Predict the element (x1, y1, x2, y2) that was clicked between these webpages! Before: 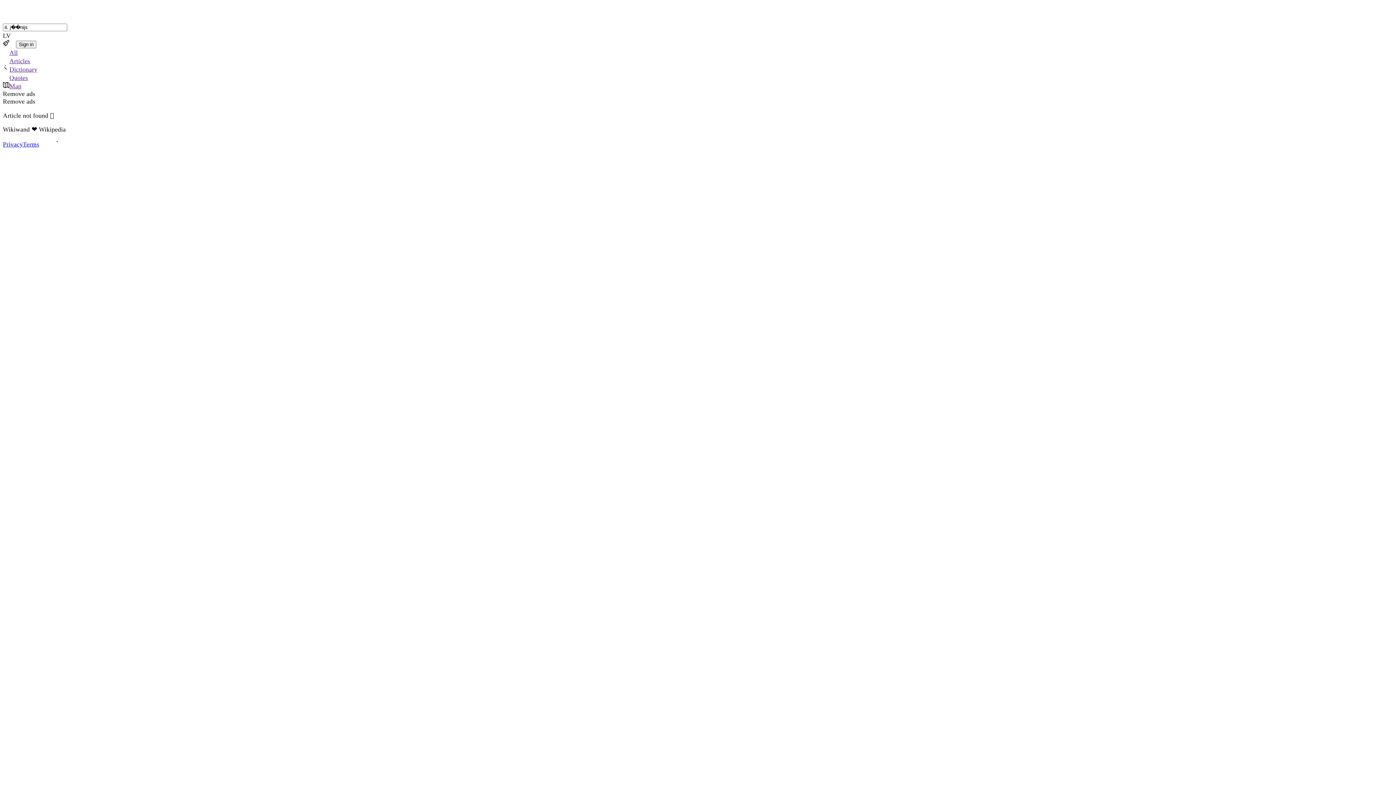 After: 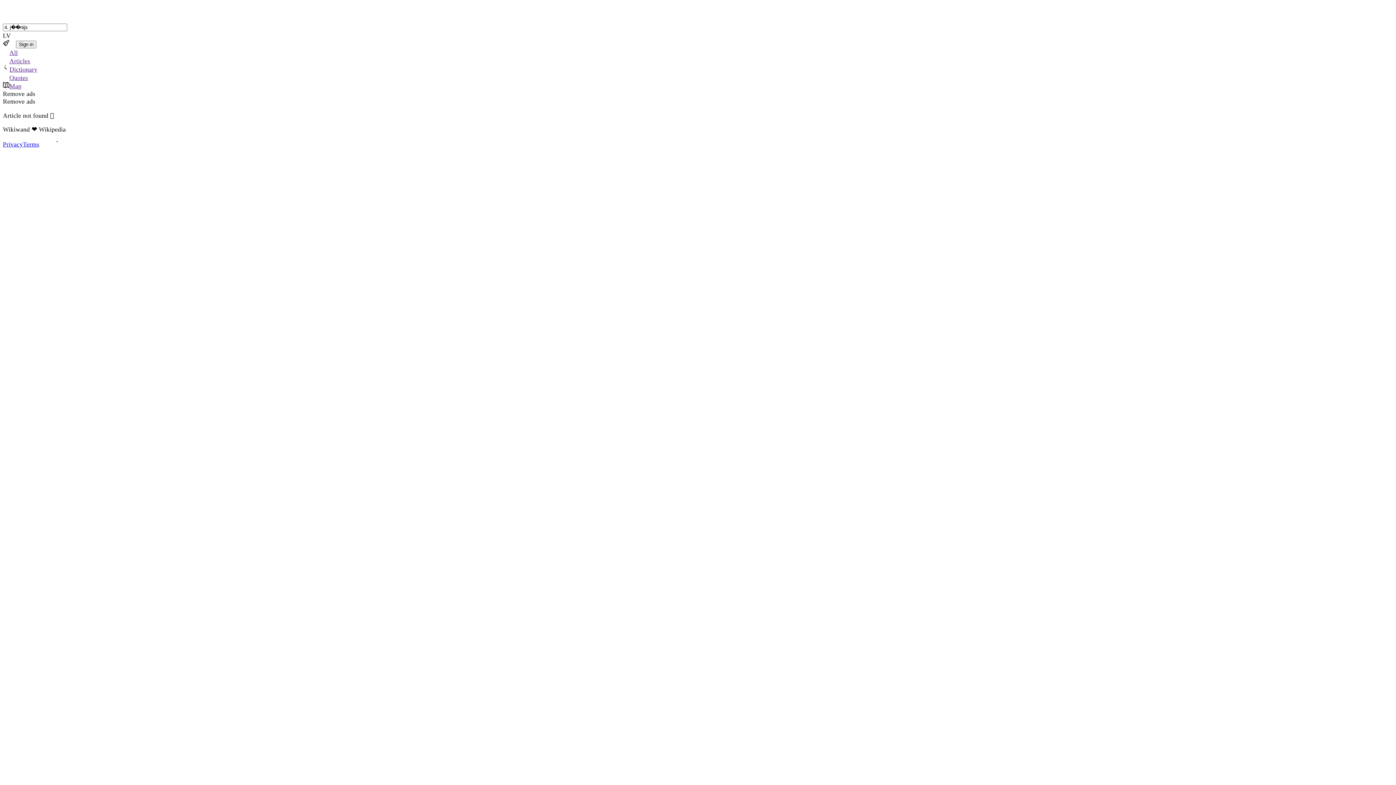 Action: bbox: (2, 56, 1393, 65) label: Articles